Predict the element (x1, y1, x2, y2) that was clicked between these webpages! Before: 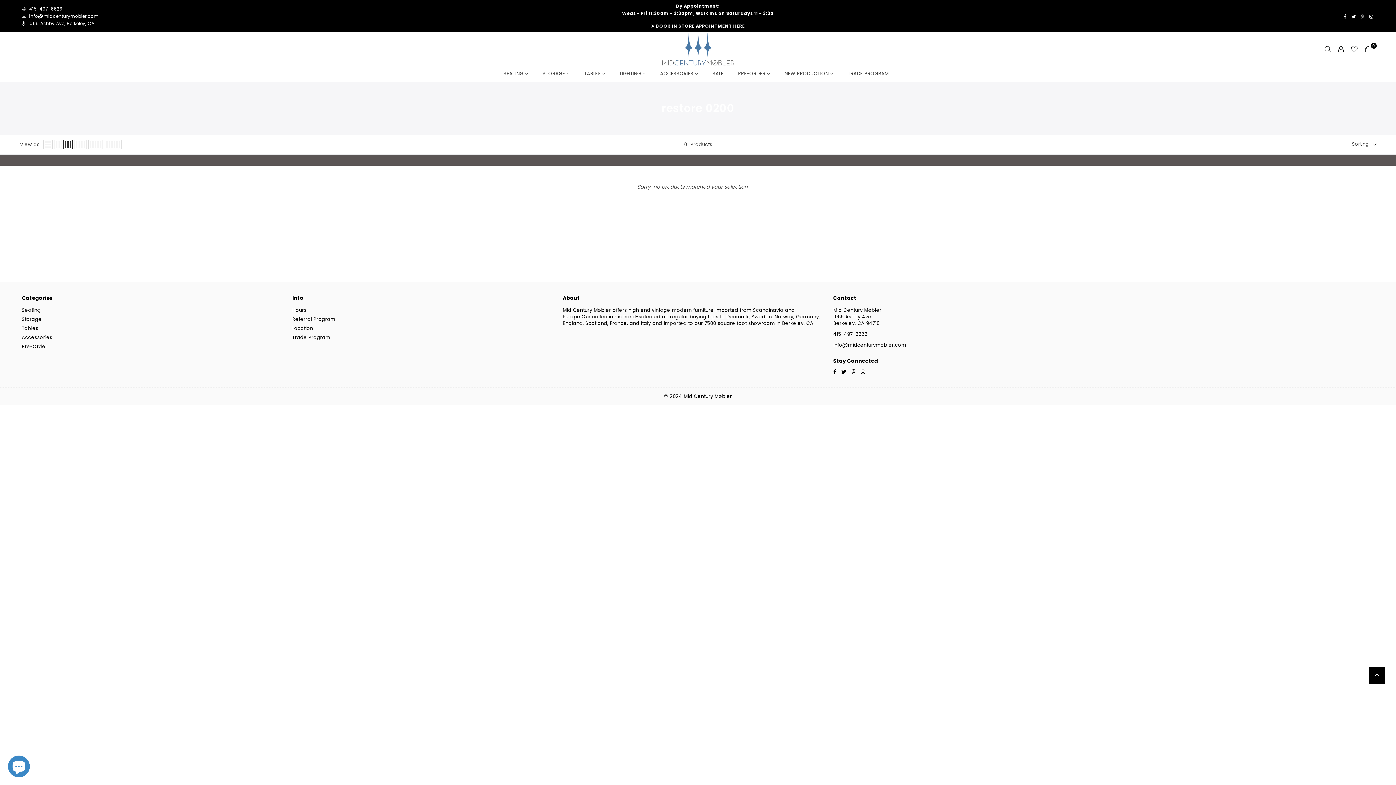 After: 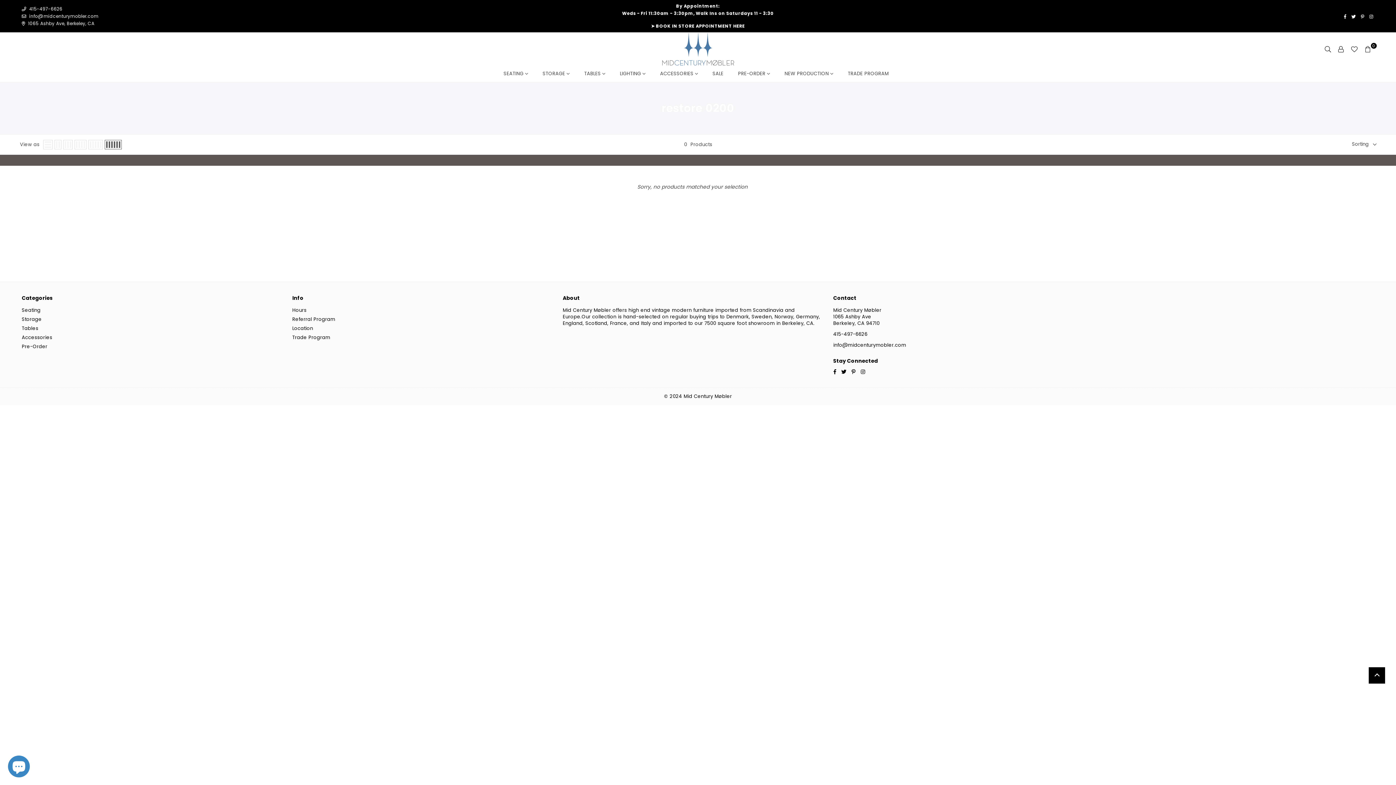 Action: bbox: (104, 140, 121, 149)